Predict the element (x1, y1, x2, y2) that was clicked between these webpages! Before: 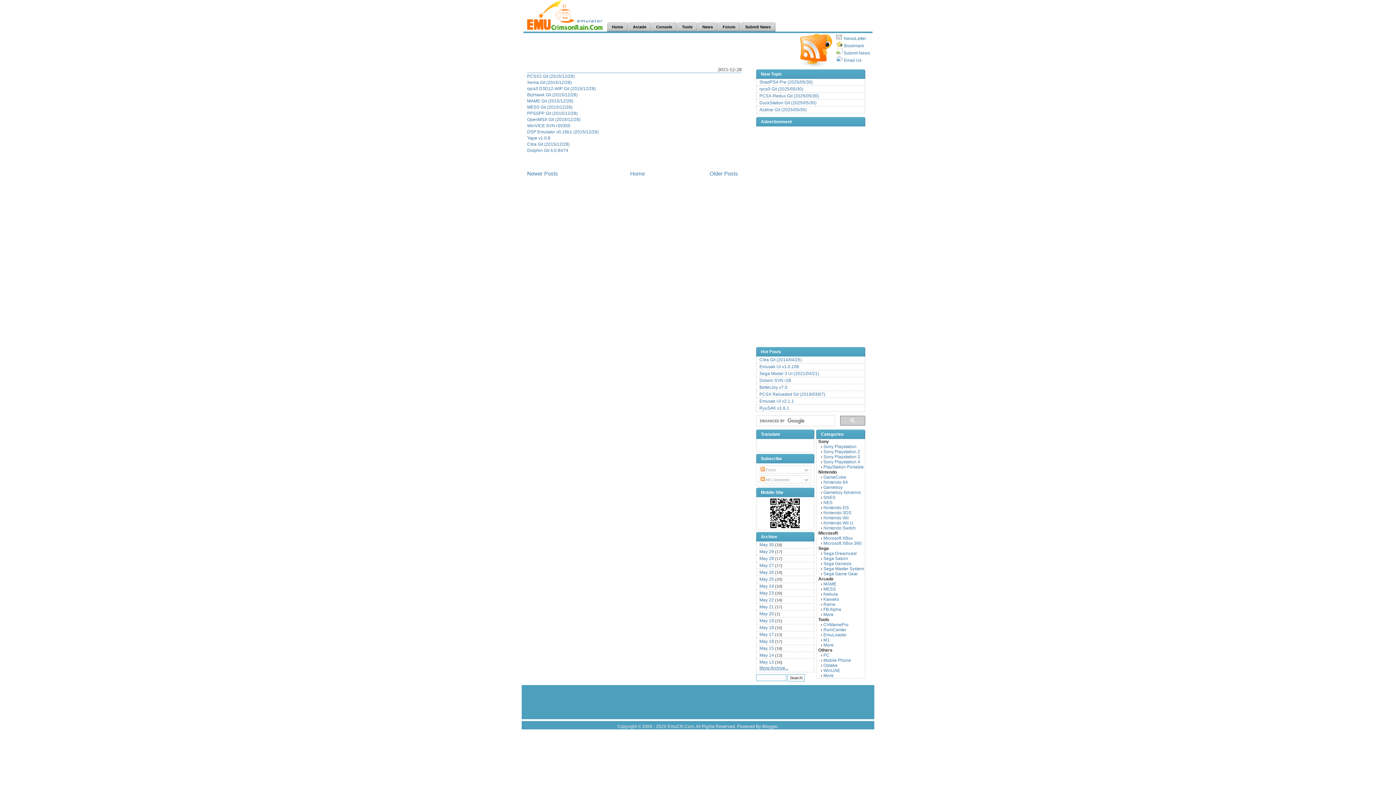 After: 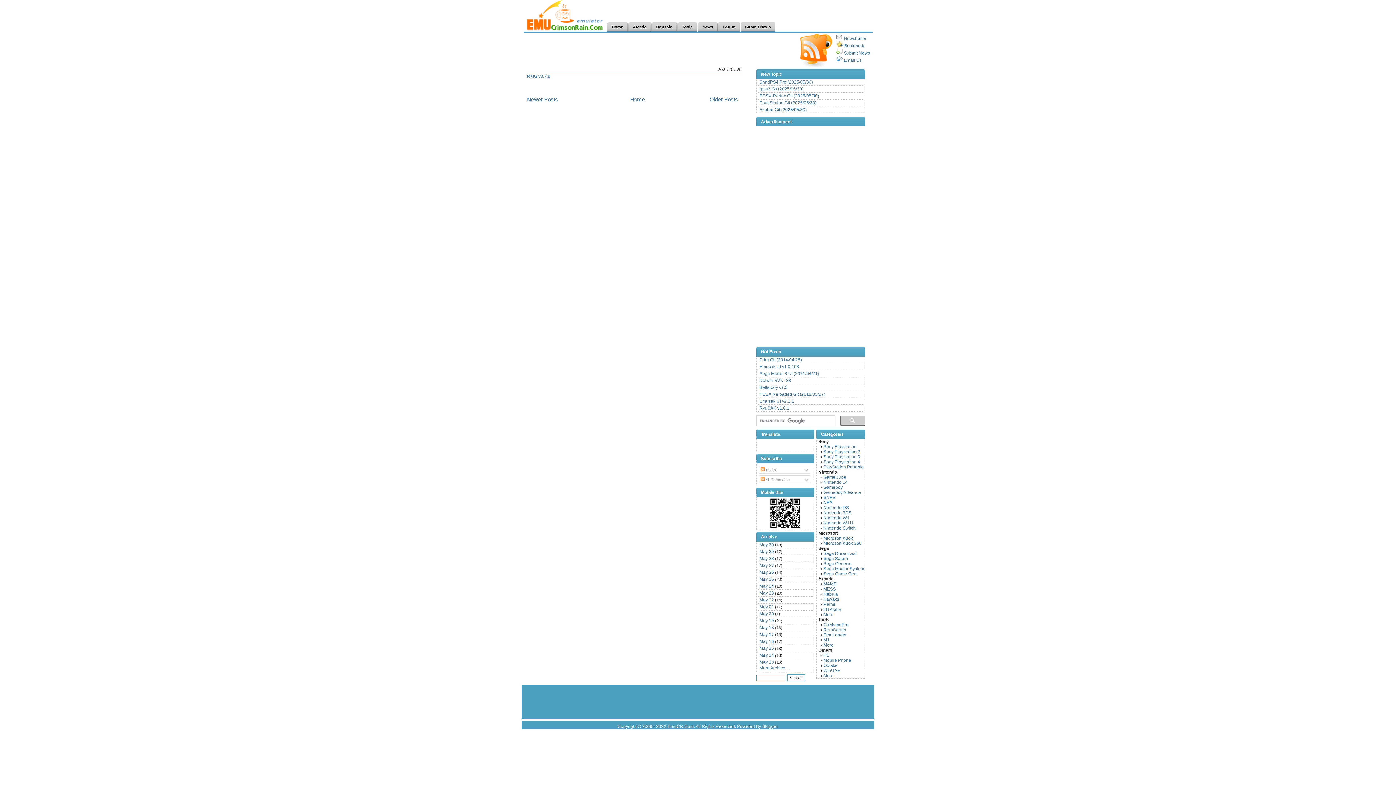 Action: label: May 20 bbox: (759, 611, 774, 616)